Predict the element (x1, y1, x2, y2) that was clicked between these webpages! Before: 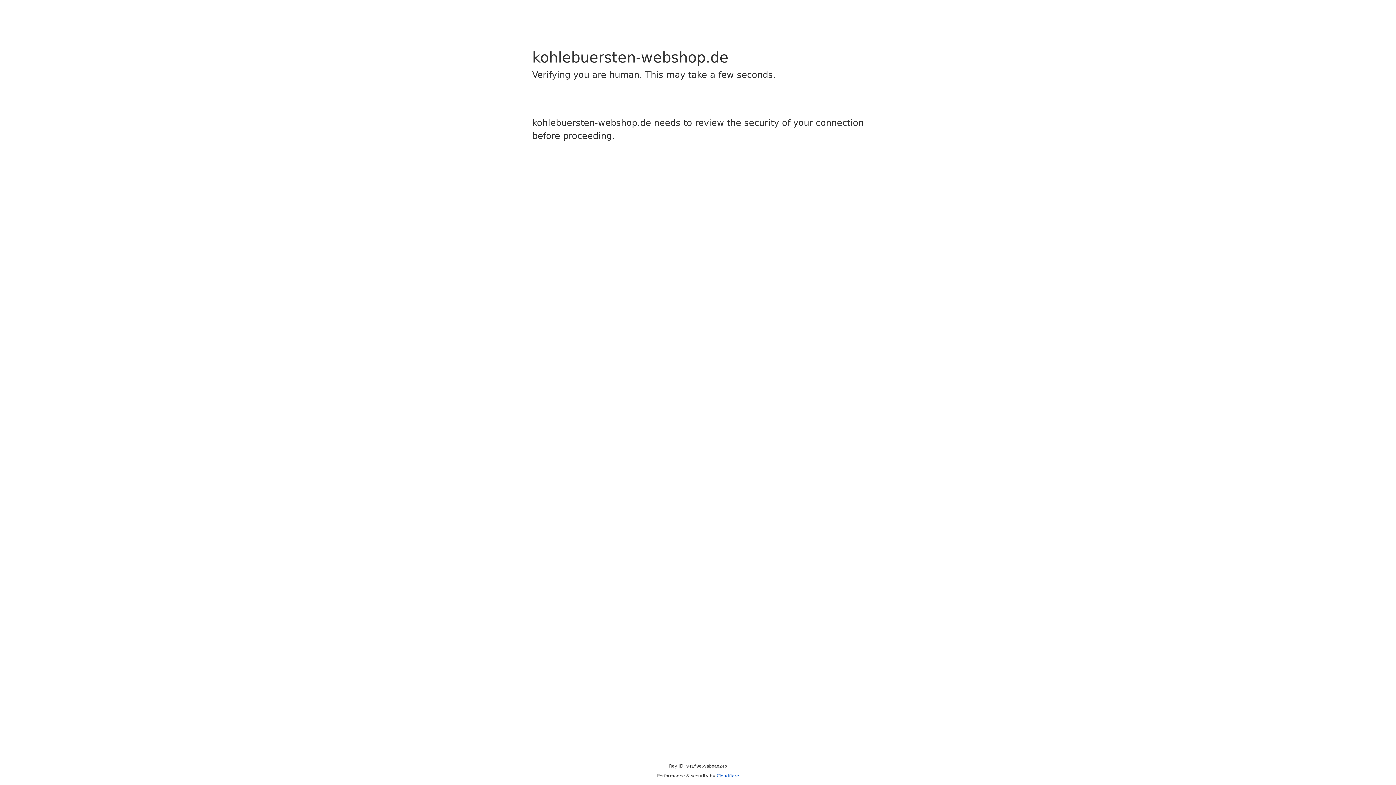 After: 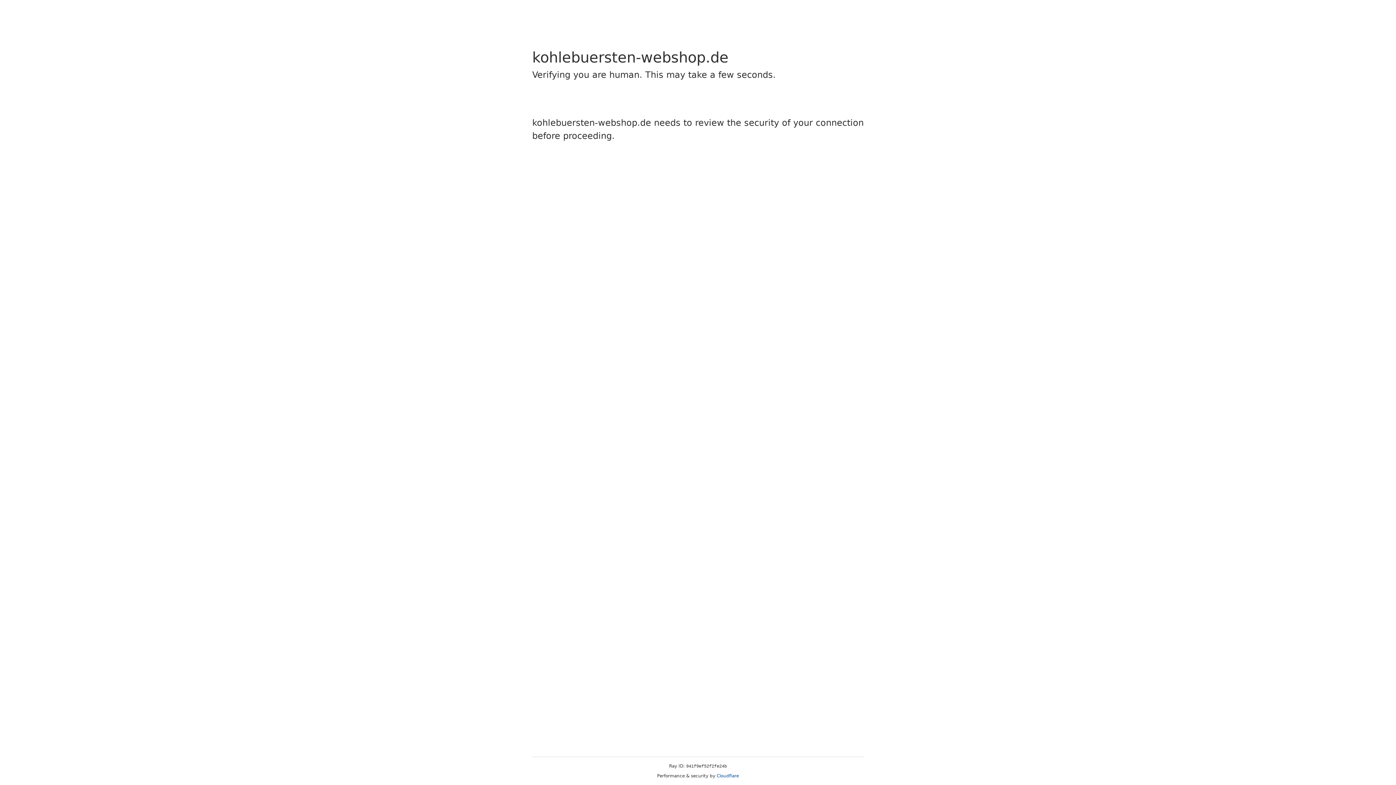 Action: bbox: (716, 773, 739, 778) label: Cloudflare